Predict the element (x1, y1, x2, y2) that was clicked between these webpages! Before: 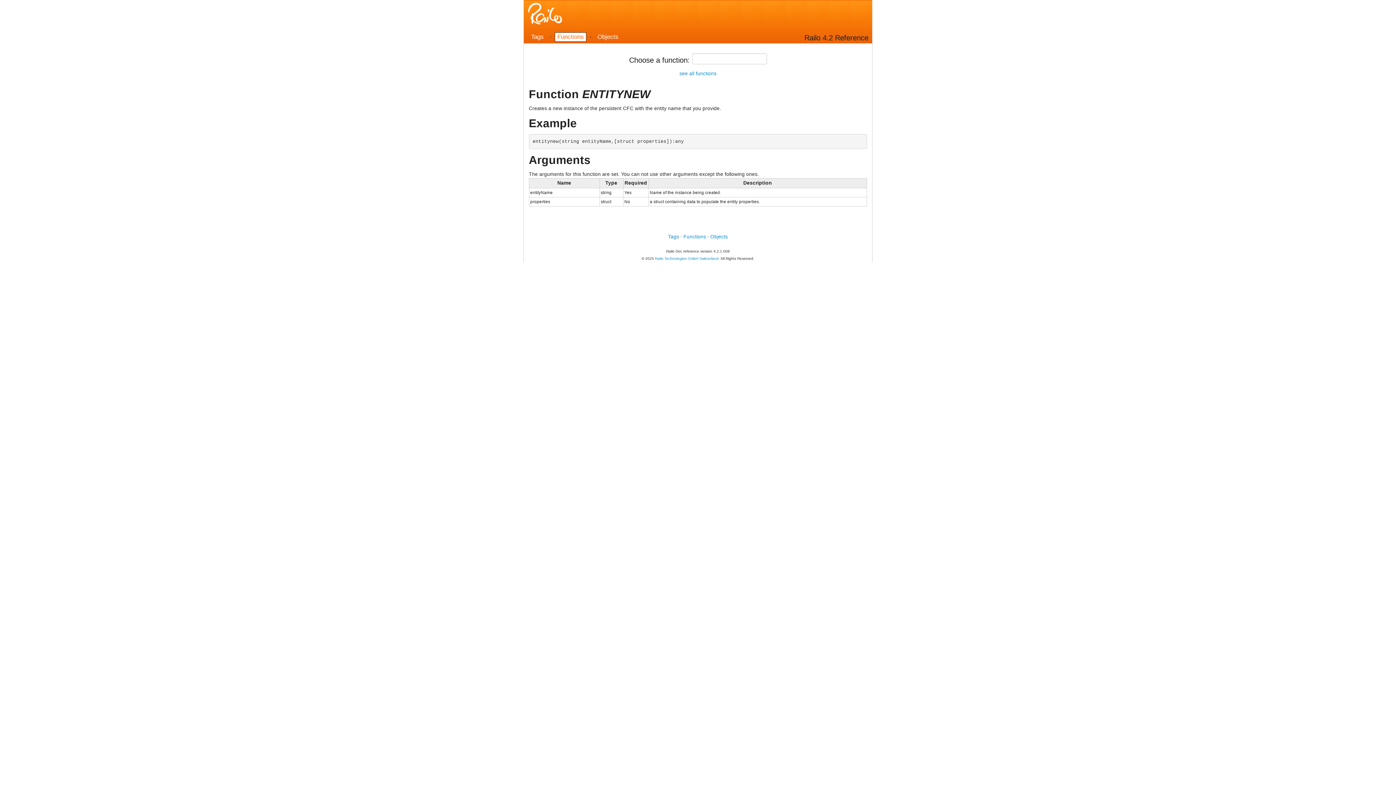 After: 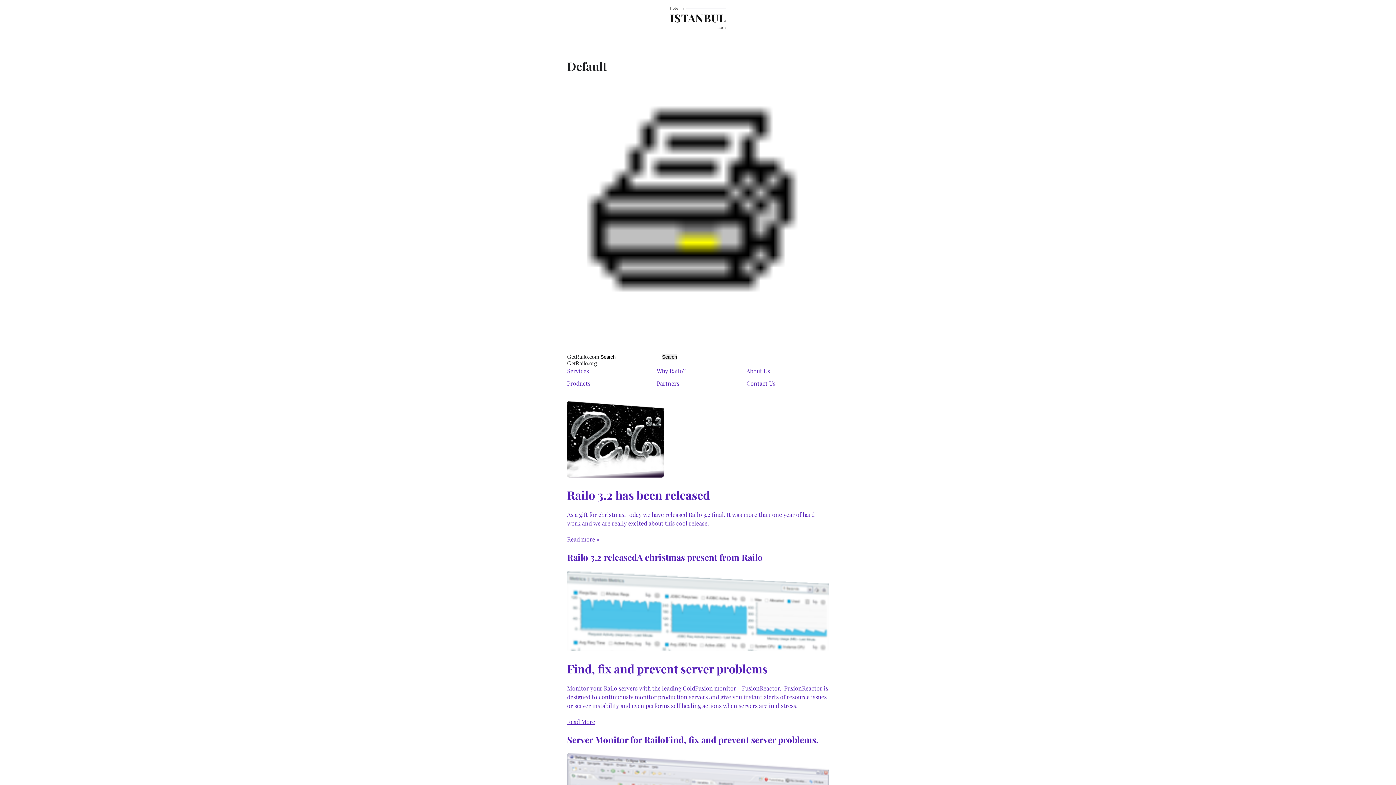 Action: label: Railo Technologies GmbH Switzerland bbox: (655, 256, 718, 260)